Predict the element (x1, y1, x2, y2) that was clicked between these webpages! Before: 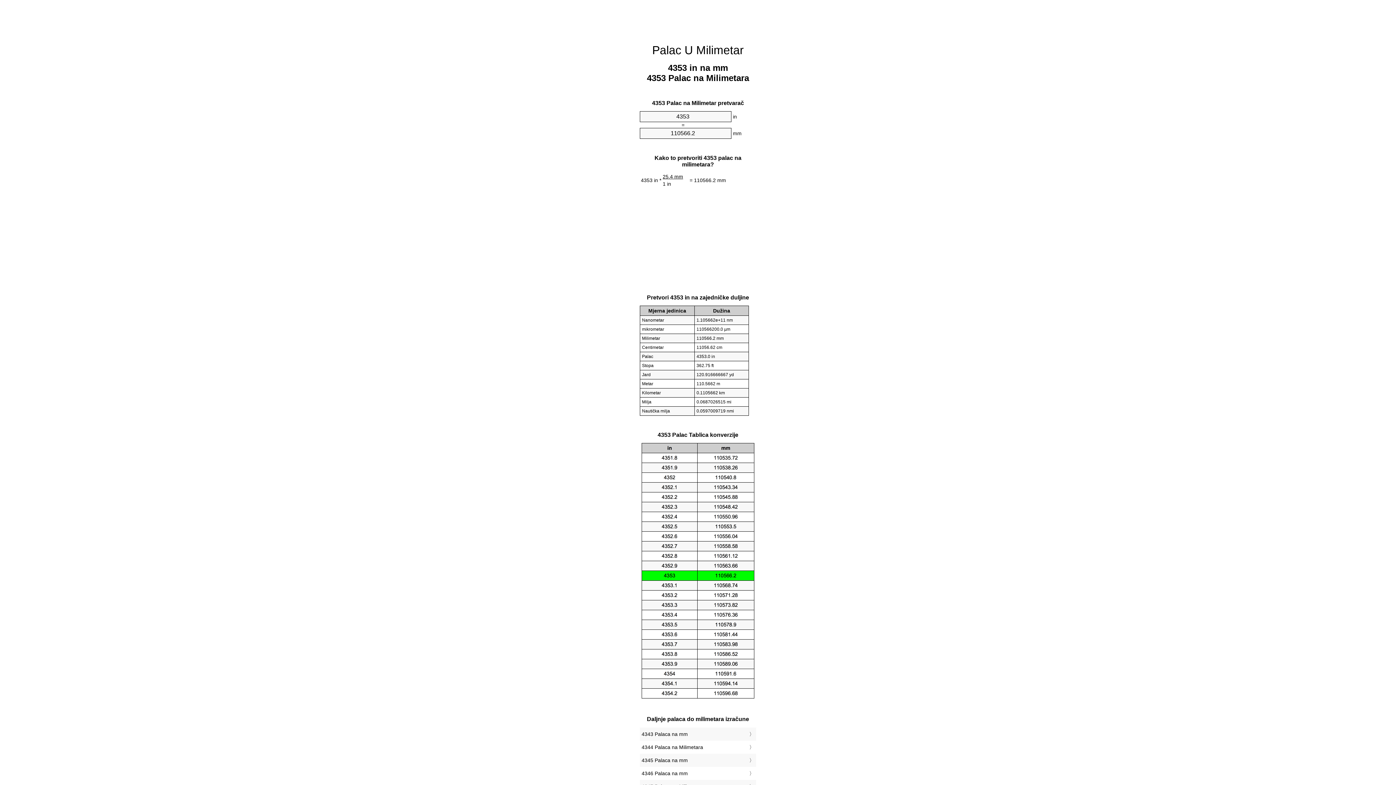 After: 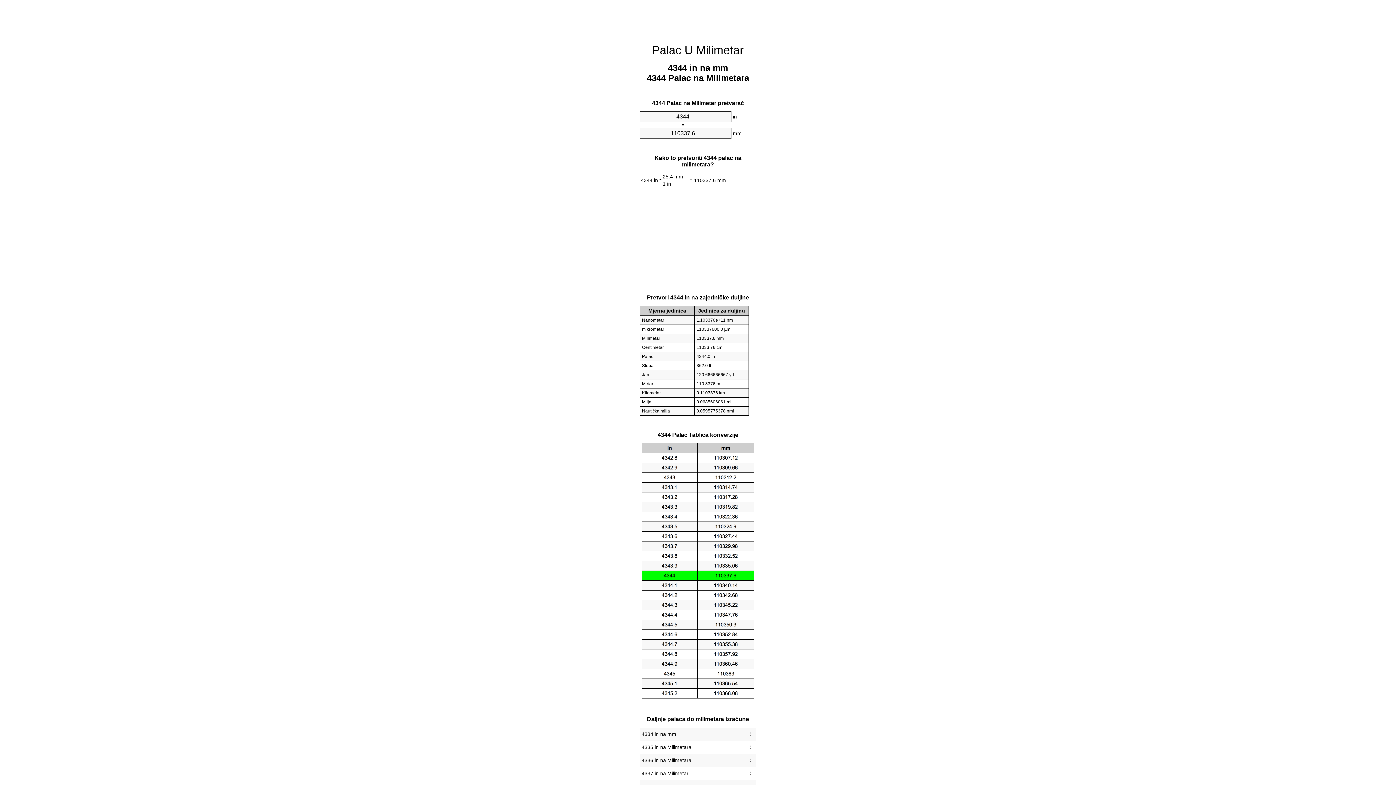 Action: bbox: (641, 743, 754, 752) label: 4344 Palaca na Milimetara